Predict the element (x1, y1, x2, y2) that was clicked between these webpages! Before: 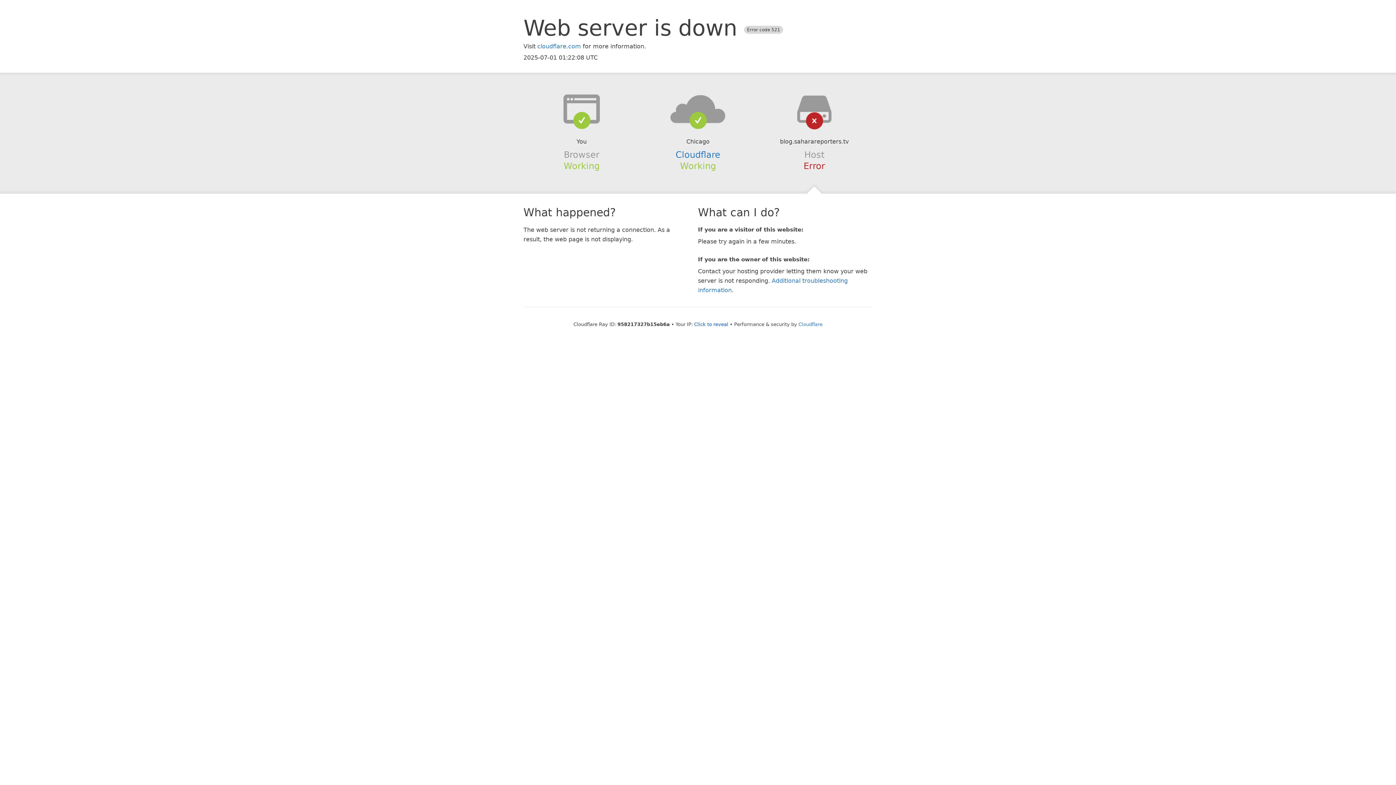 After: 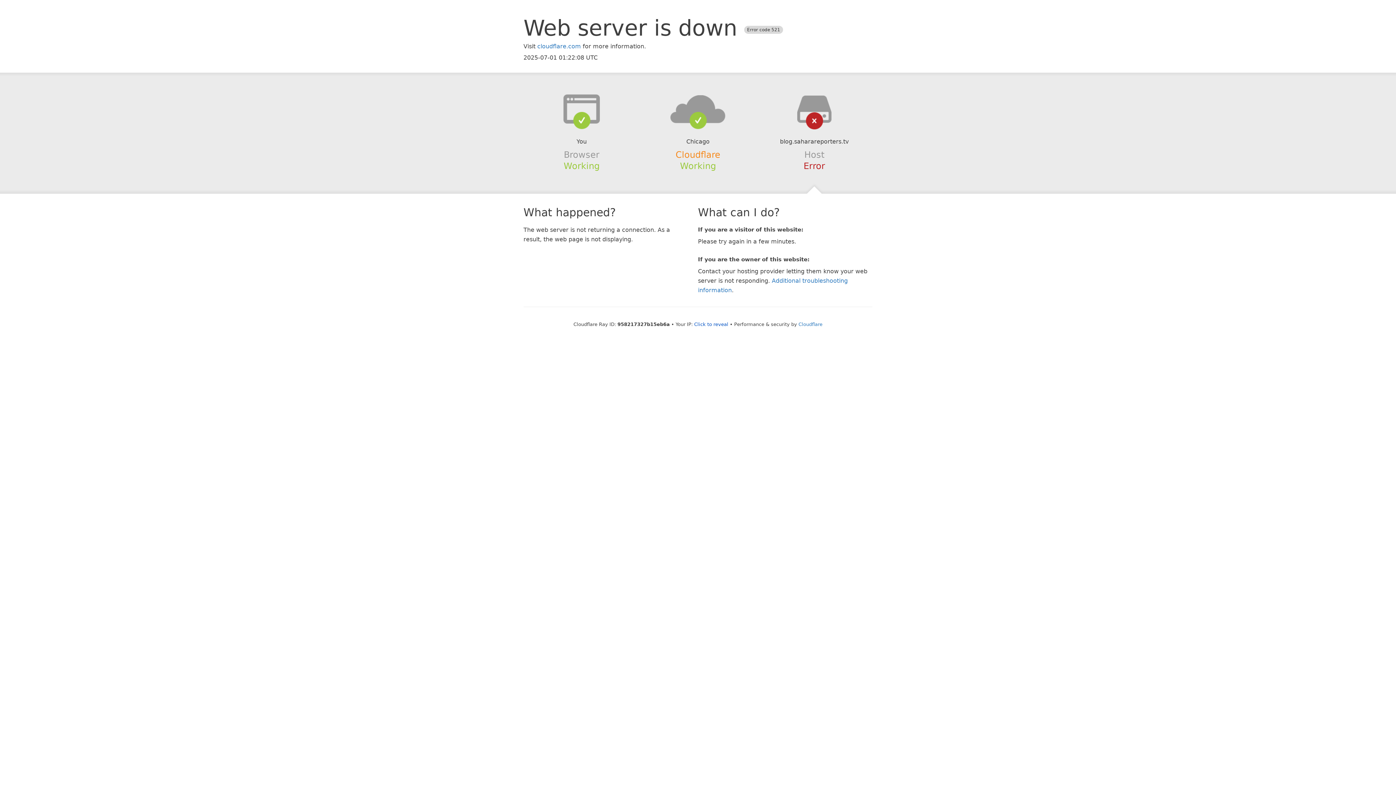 Action: label: Cloudflare bbox: (675, 149, 720, 159)